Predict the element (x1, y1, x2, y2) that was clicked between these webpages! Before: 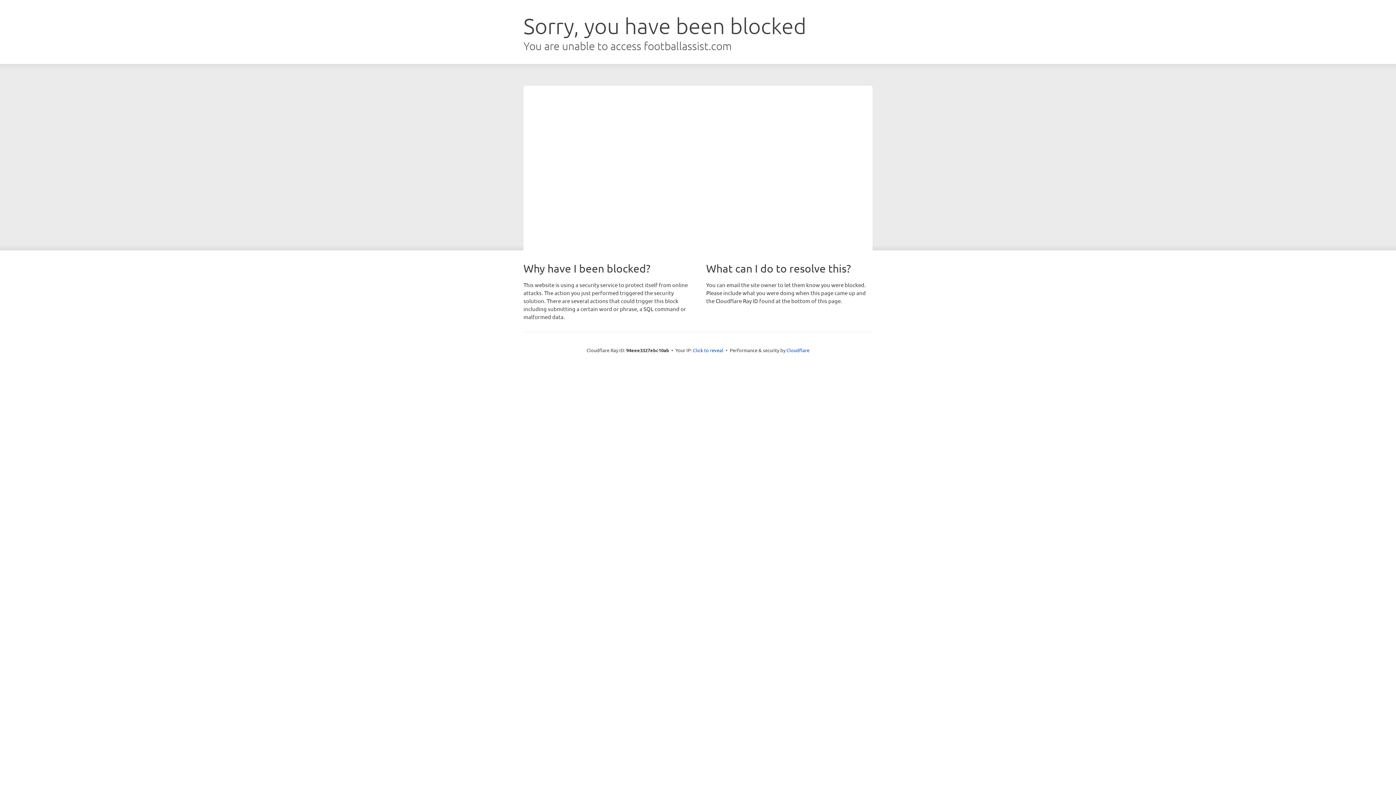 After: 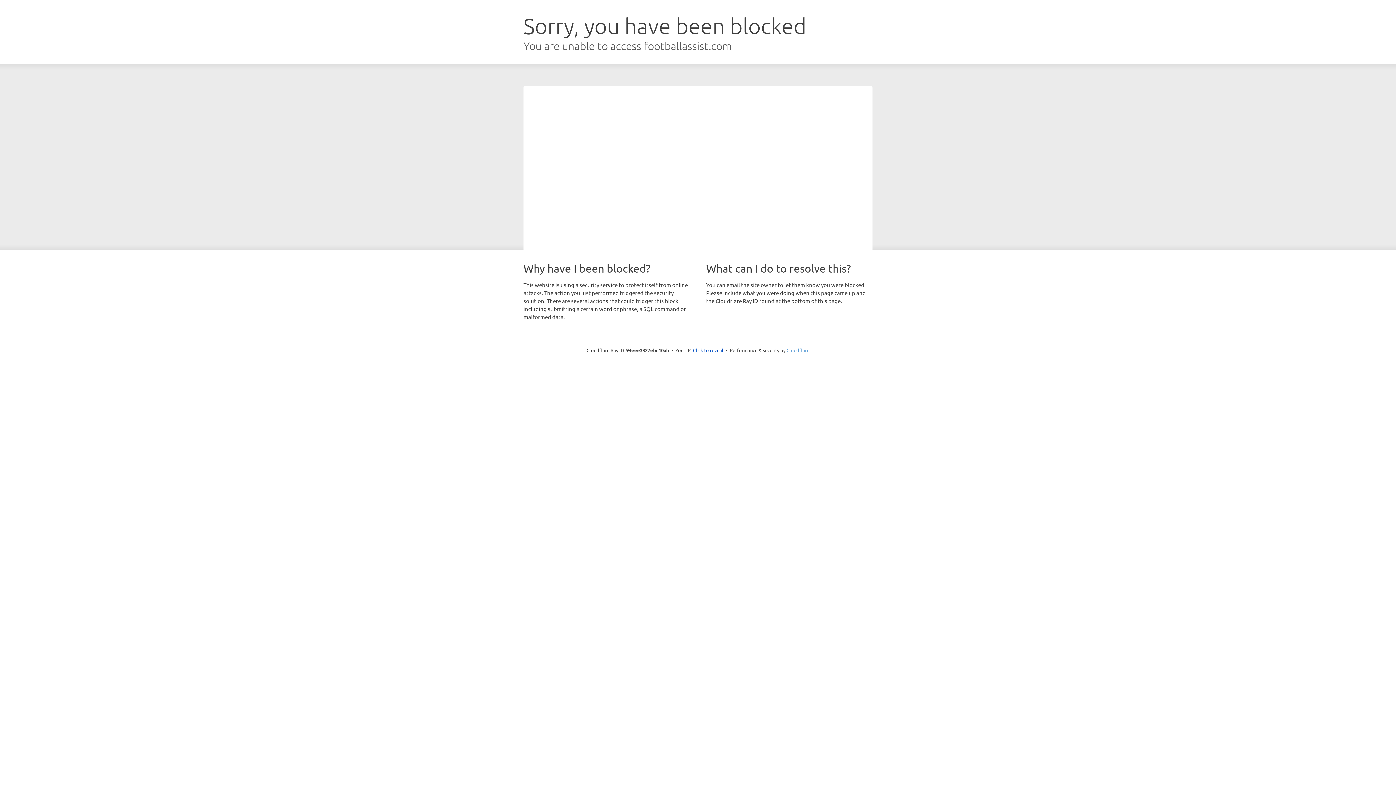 Action: bbox: (786, 347, 809, 353) label: Cloudflare